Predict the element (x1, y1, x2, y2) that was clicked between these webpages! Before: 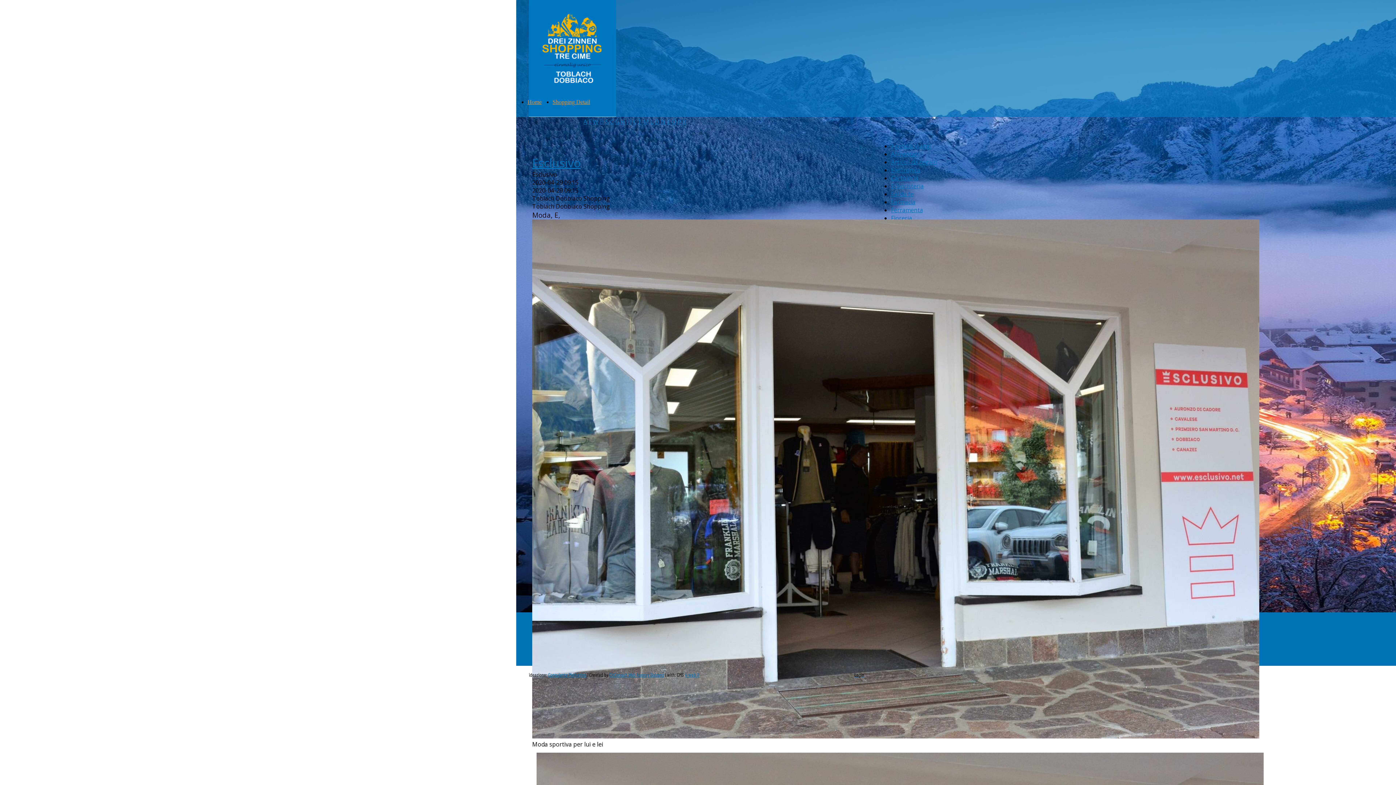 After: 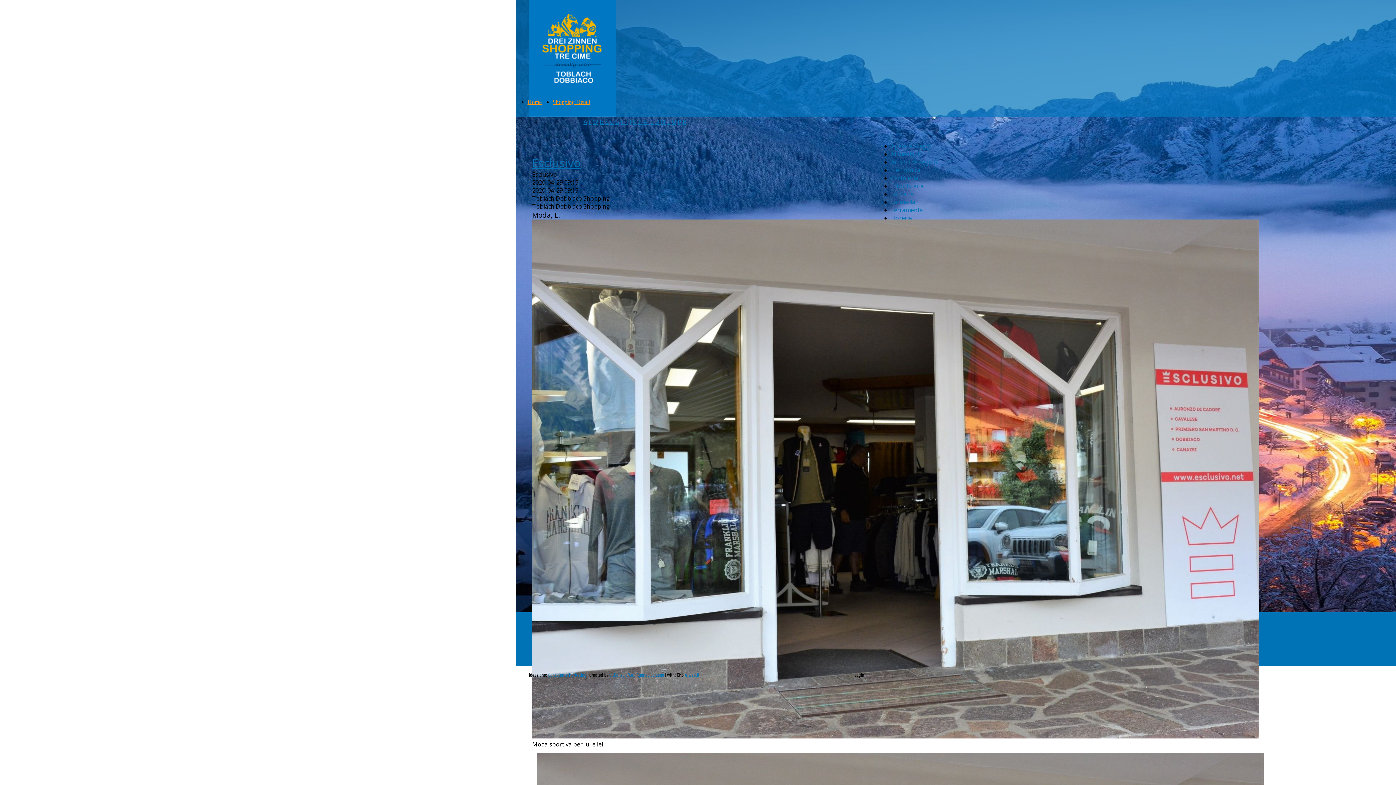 Action: label: 4-web.it bbox: (685, 672, 699, 678)